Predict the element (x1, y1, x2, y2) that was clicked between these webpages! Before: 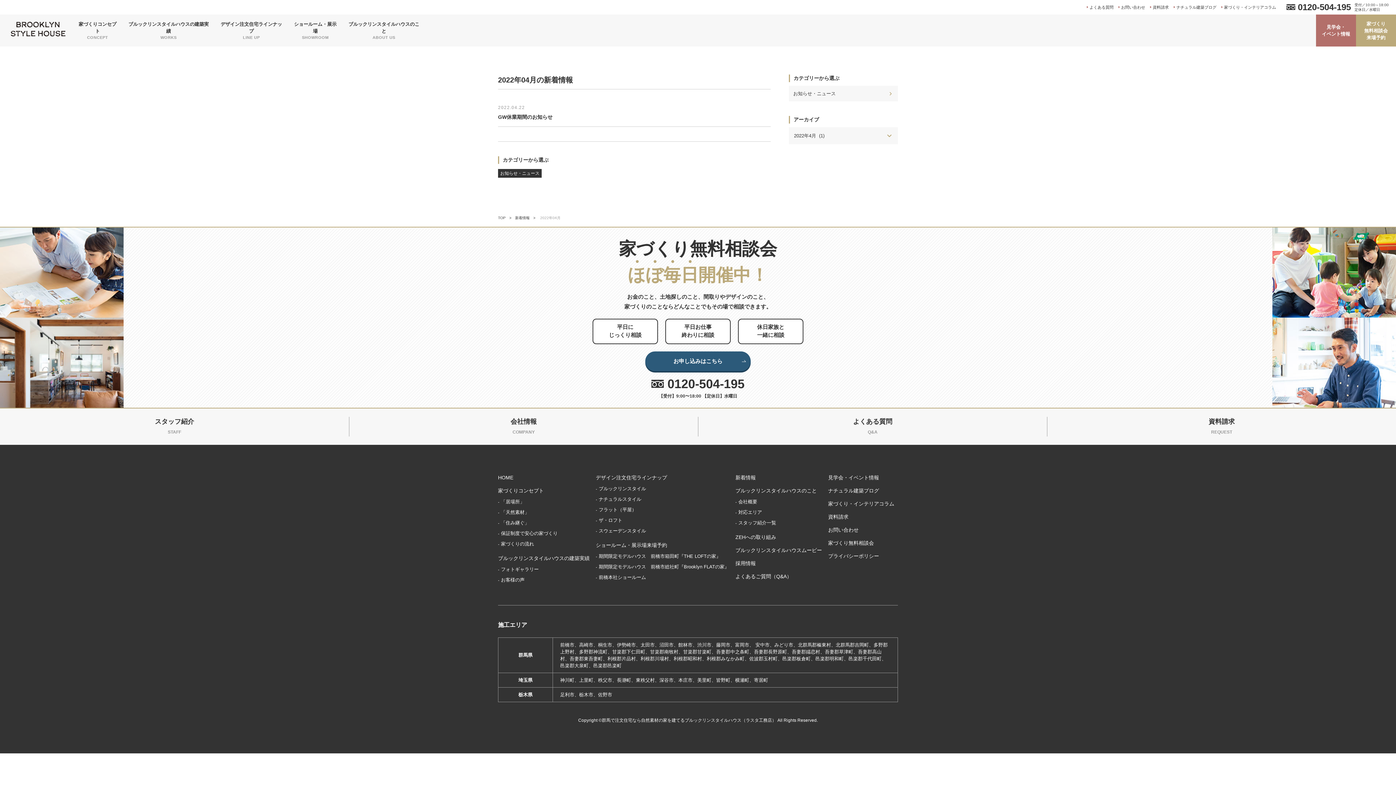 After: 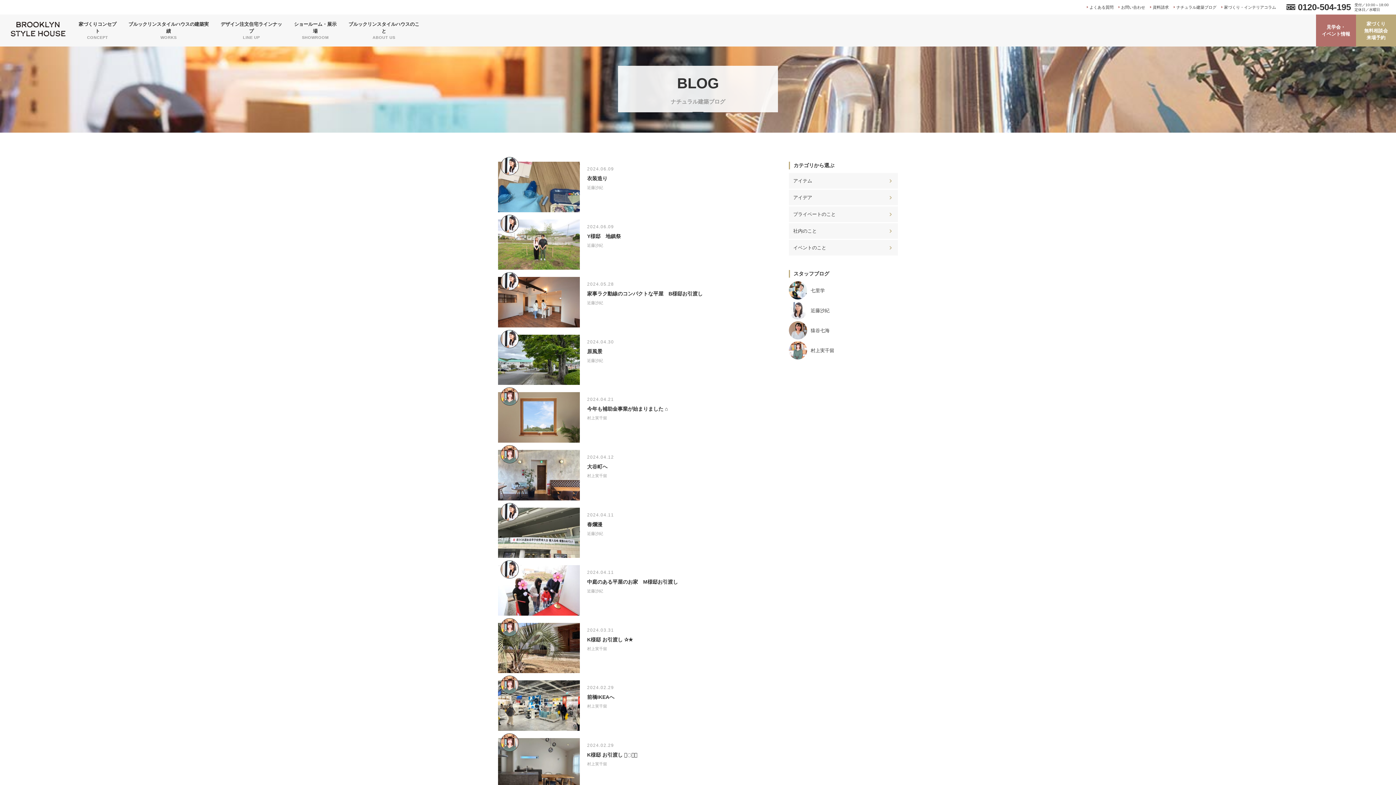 Action: bbox: (1172, 4, 1216, 10) label: ナチュラル建築ブログ